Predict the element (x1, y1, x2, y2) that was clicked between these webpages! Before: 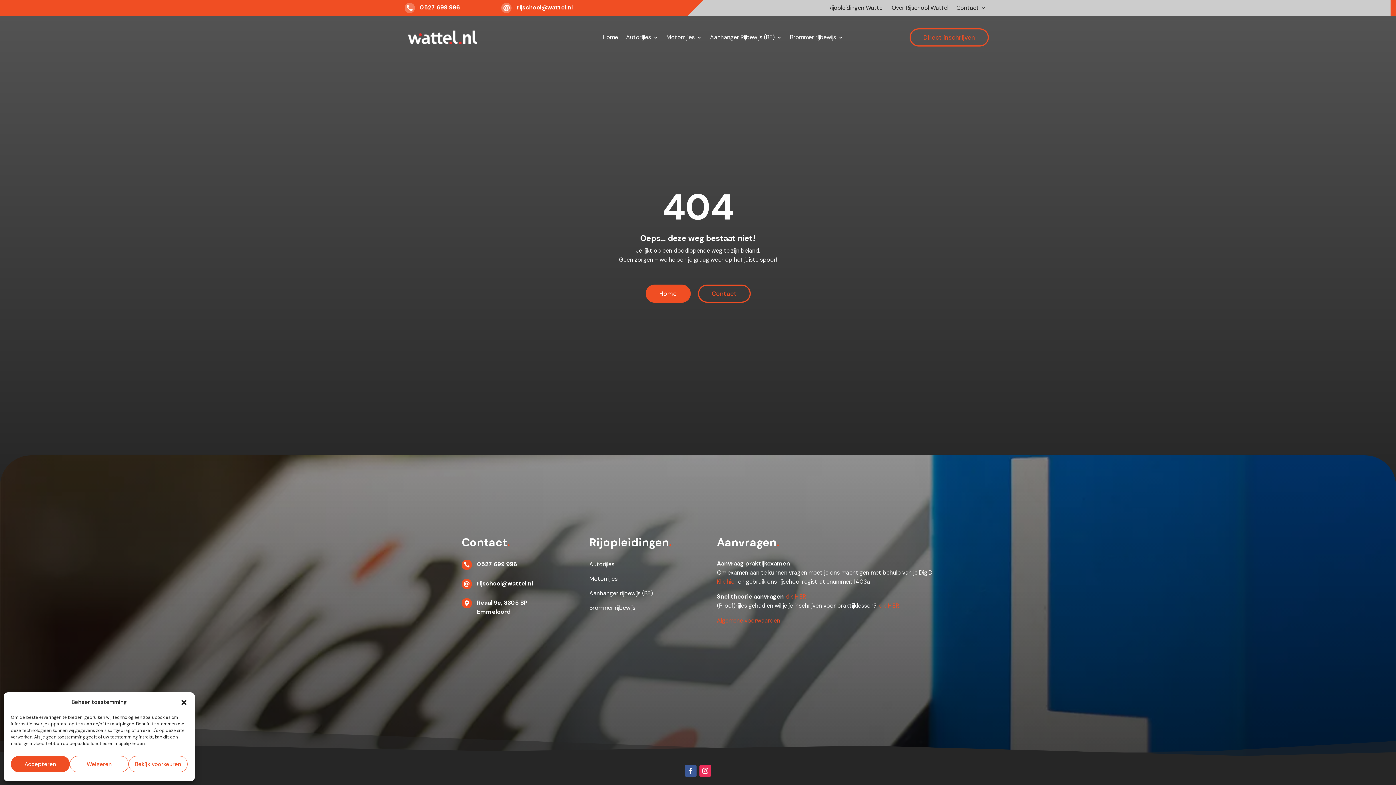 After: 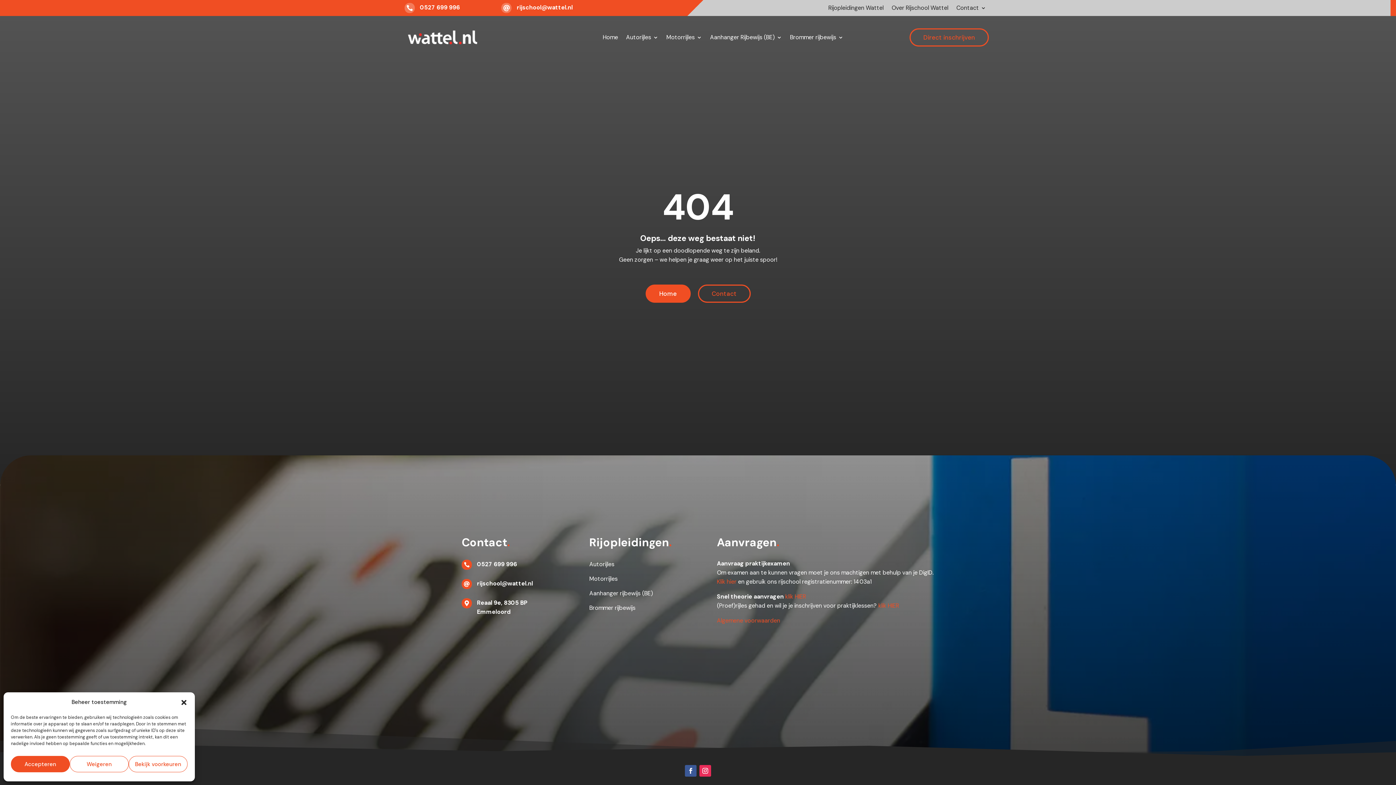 Action: label:  bbox: (461, 559, 473, 570)